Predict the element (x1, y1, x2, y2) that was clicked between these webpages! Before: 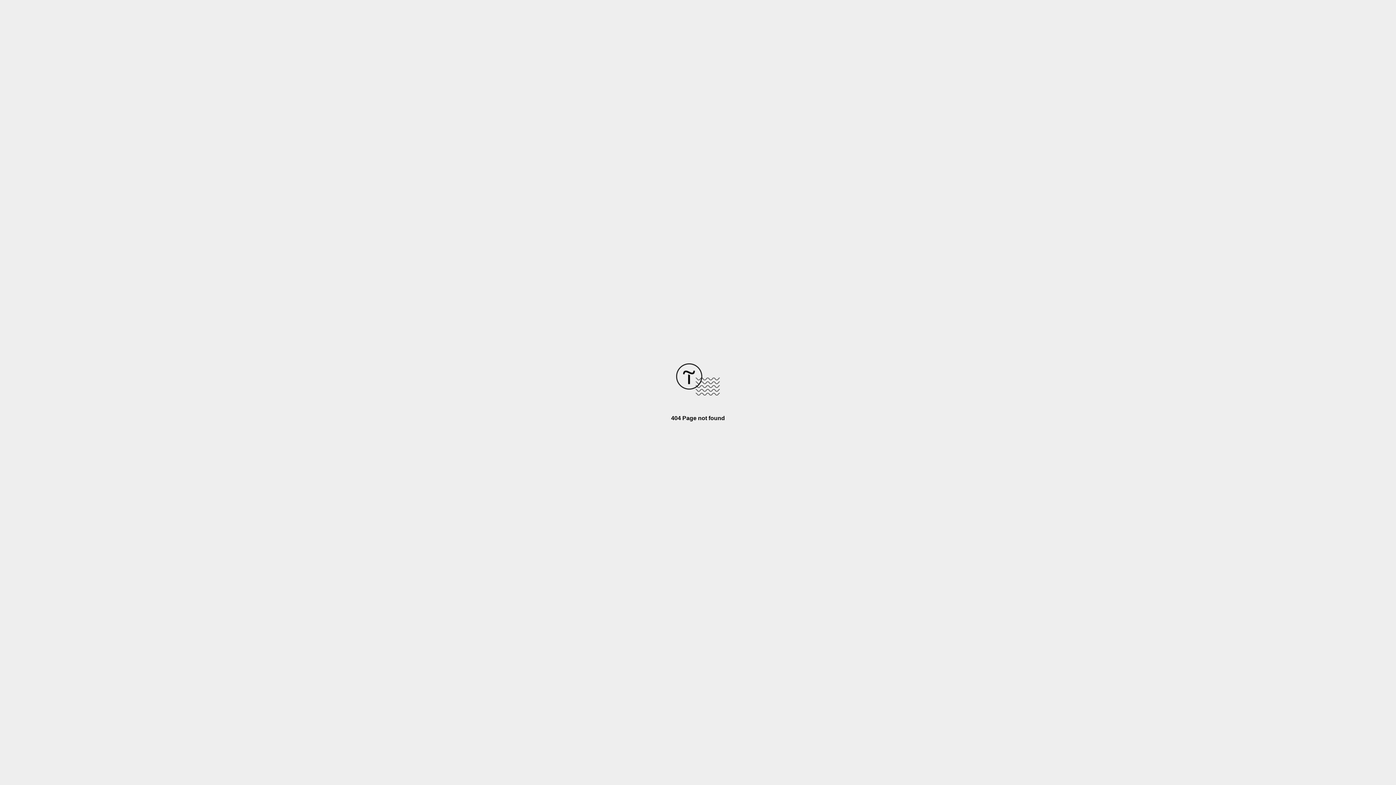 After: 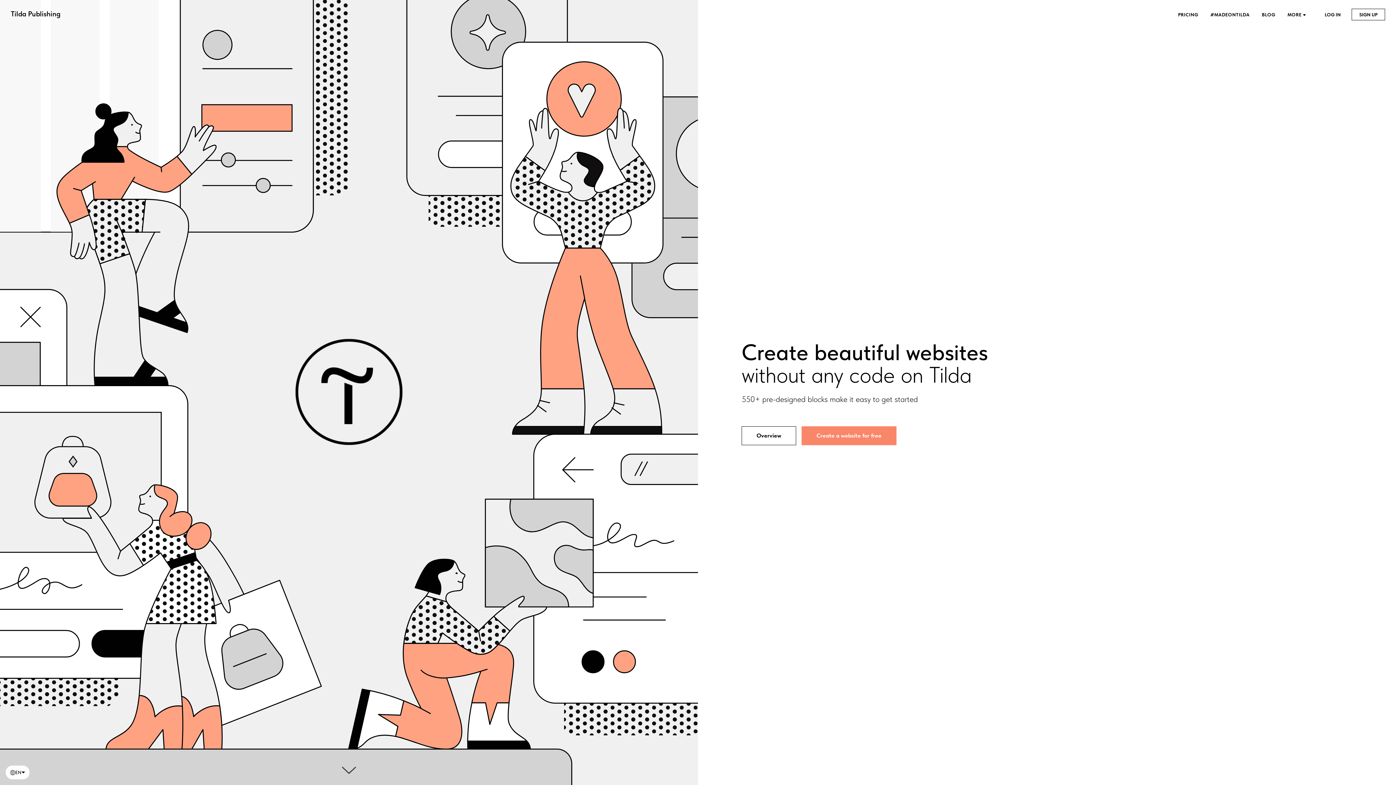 Action: bbox: (676, 390, 720, 396)